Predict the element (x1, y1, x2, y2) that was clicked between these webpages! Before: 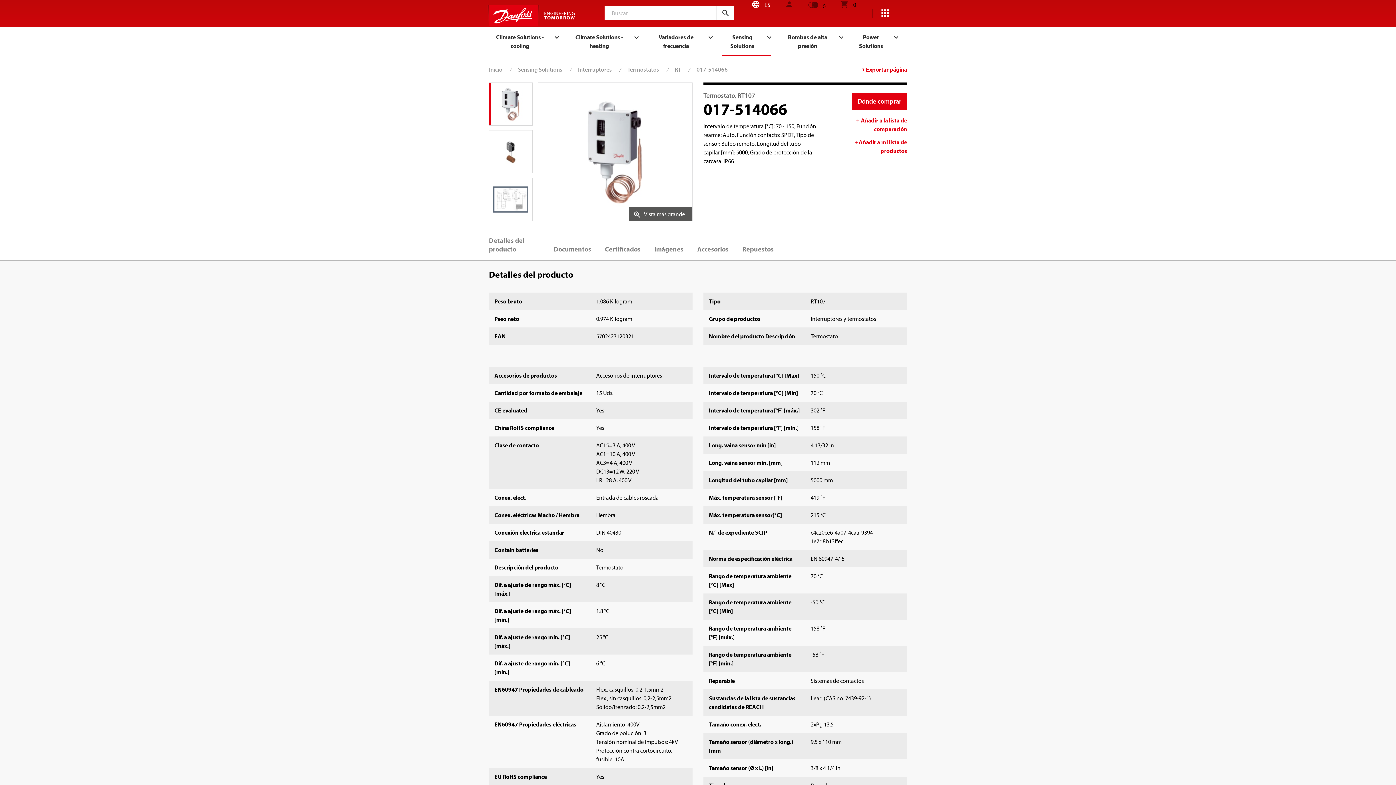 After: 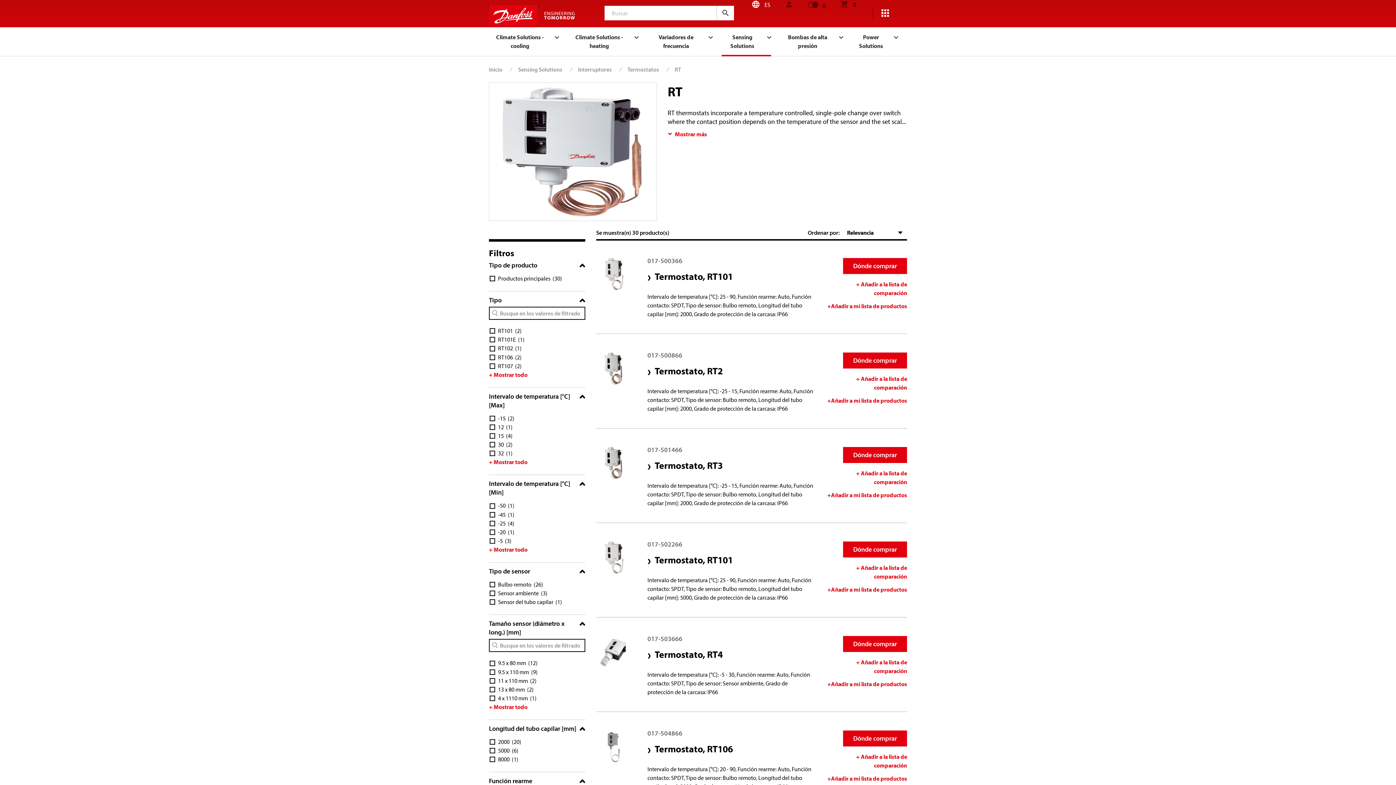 Action: bbox: (674, 65, 681, 73) label: RT